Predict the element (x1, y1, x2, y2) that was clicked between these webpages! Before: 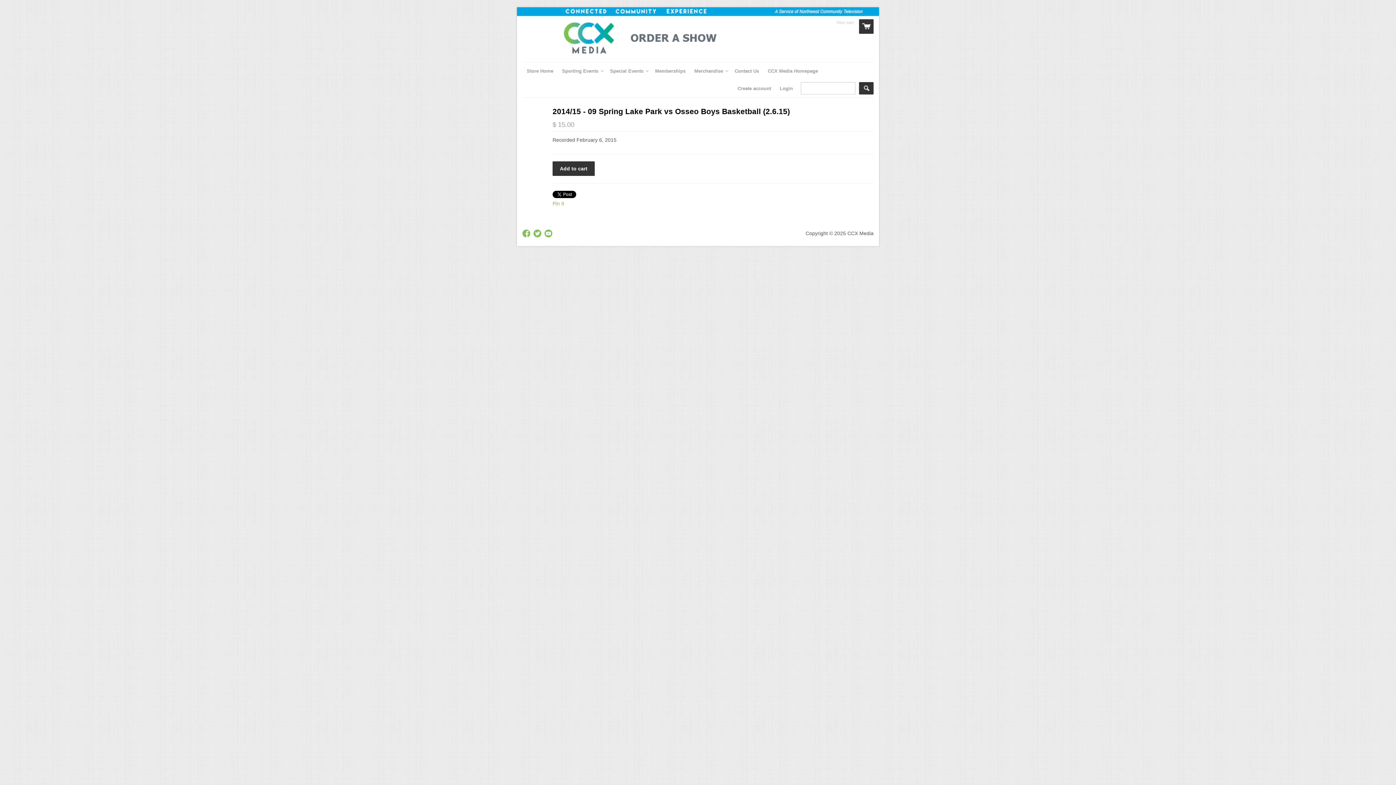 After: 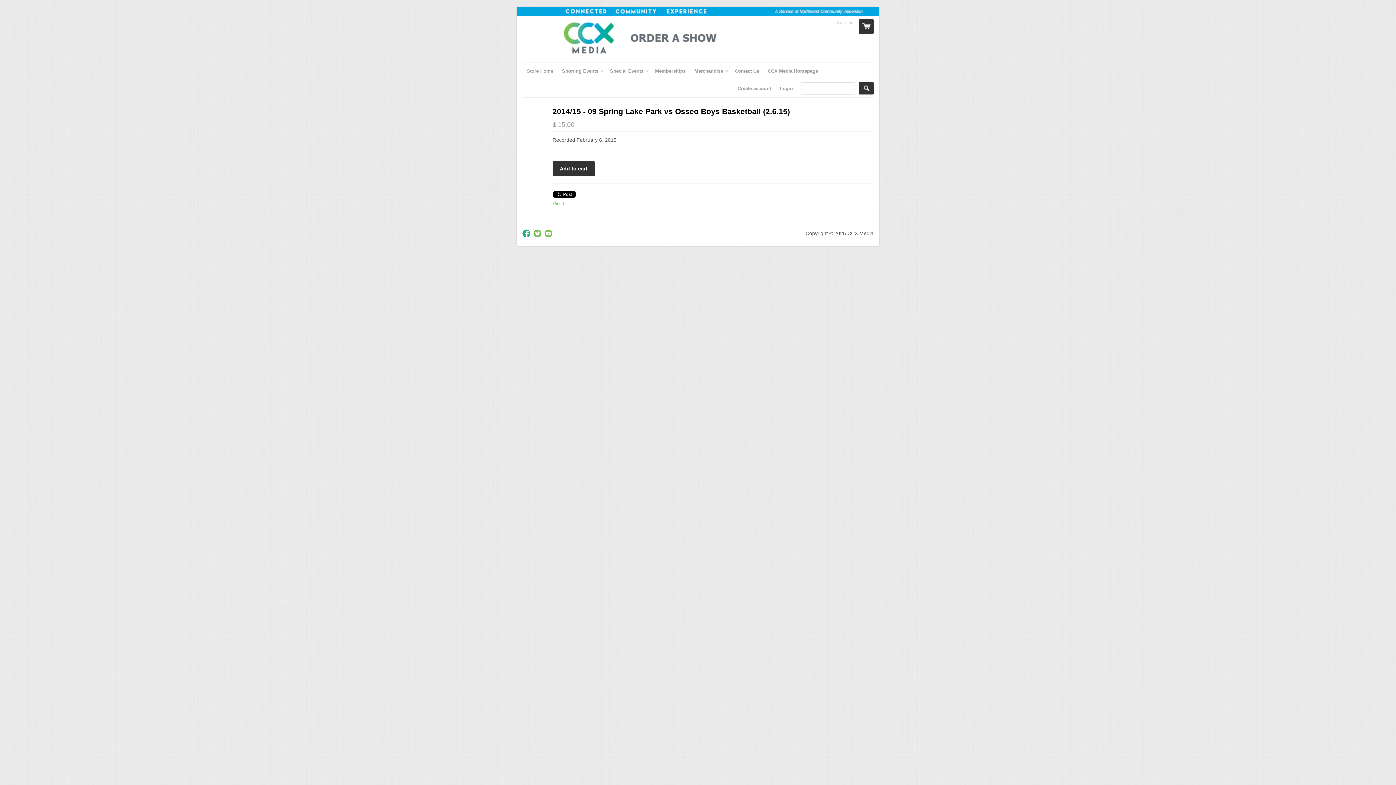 Action: bbox: (522, 229, 532, 238)